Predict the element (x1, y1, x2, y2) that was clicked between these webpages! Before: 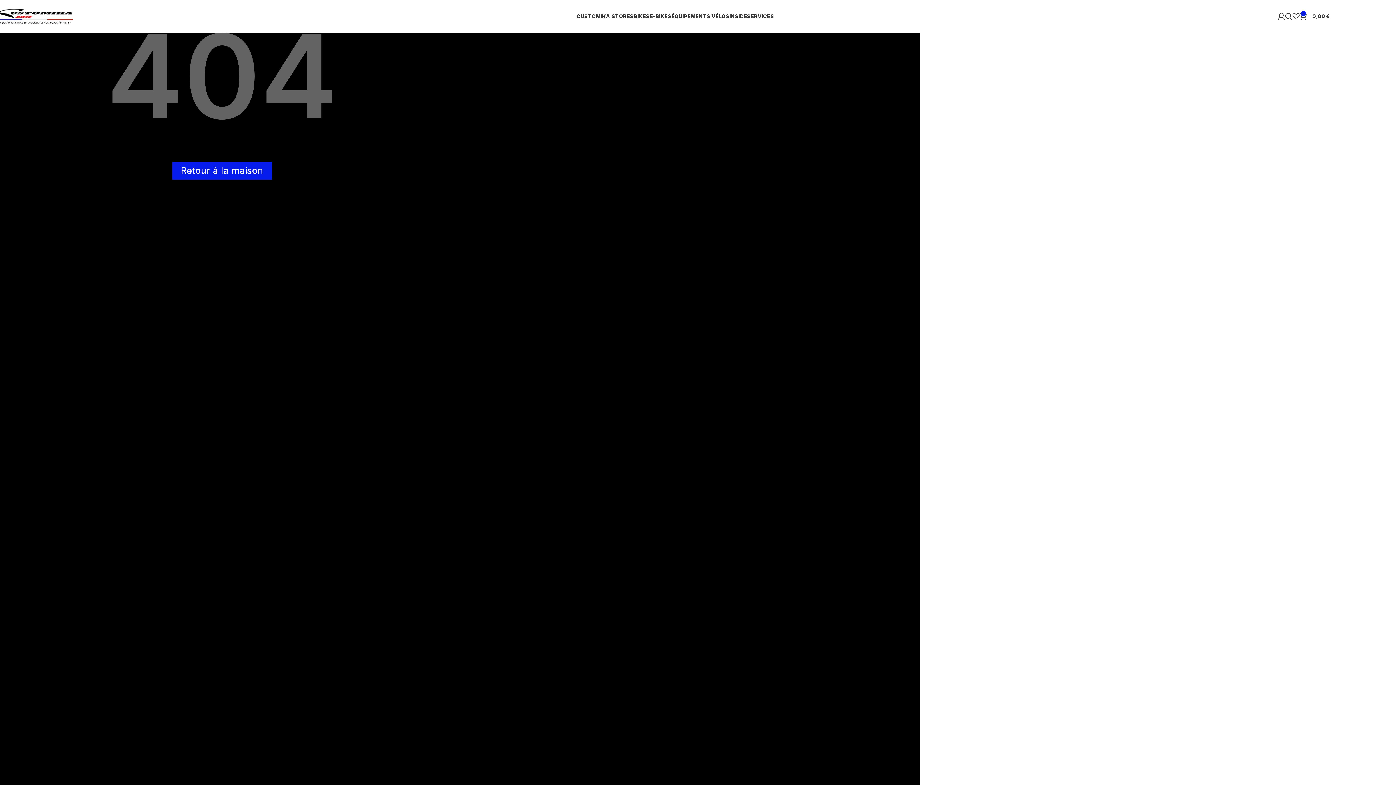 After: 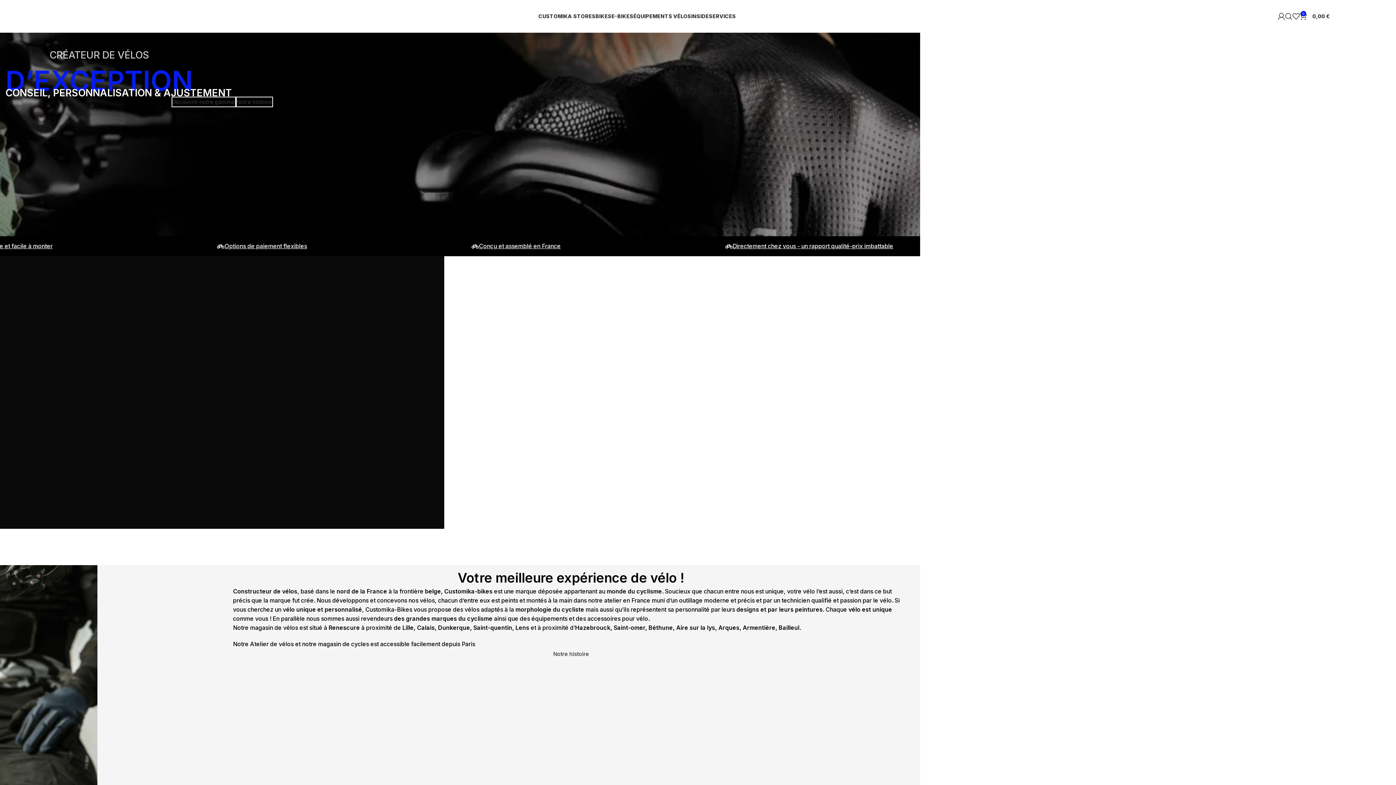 Action: bbox: (172, 161, 272, 179) label: Retour à la maison